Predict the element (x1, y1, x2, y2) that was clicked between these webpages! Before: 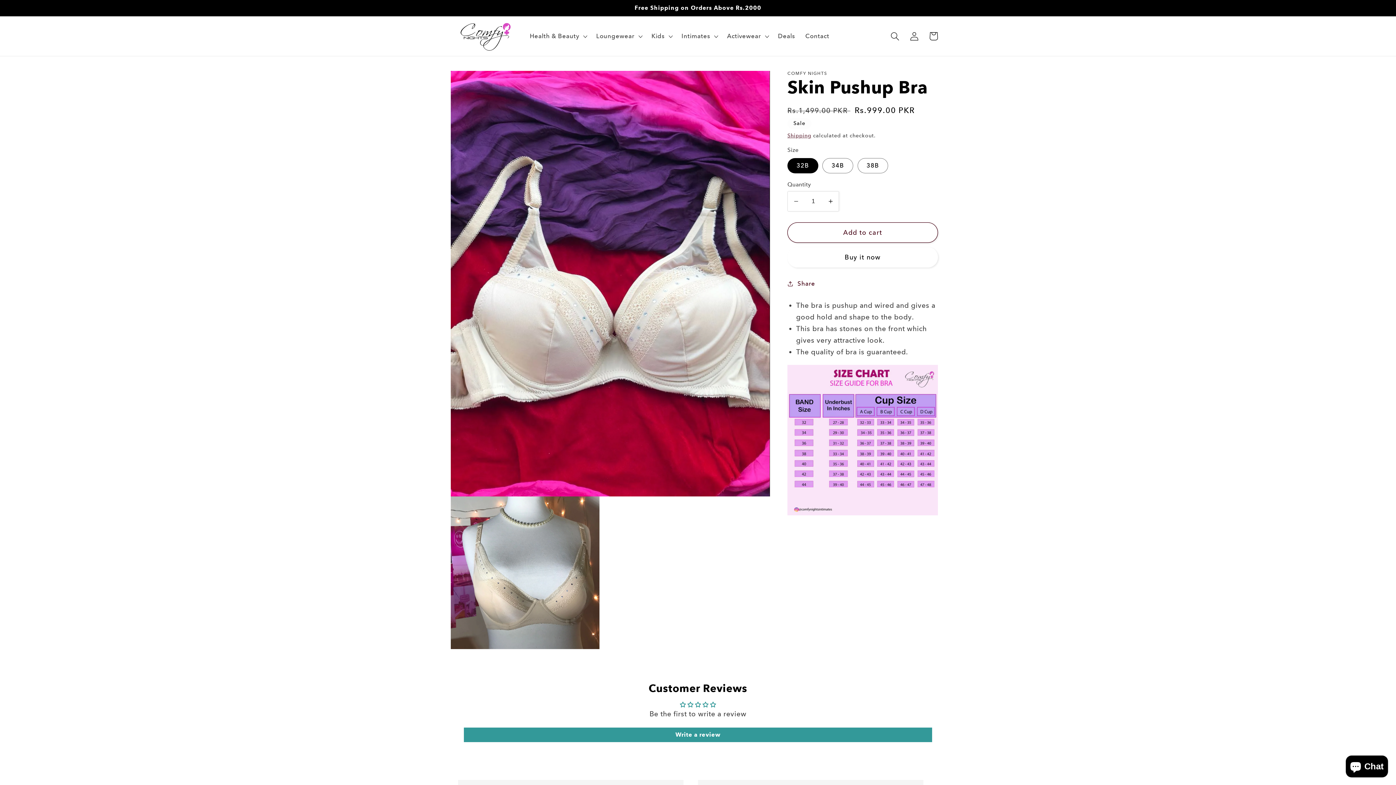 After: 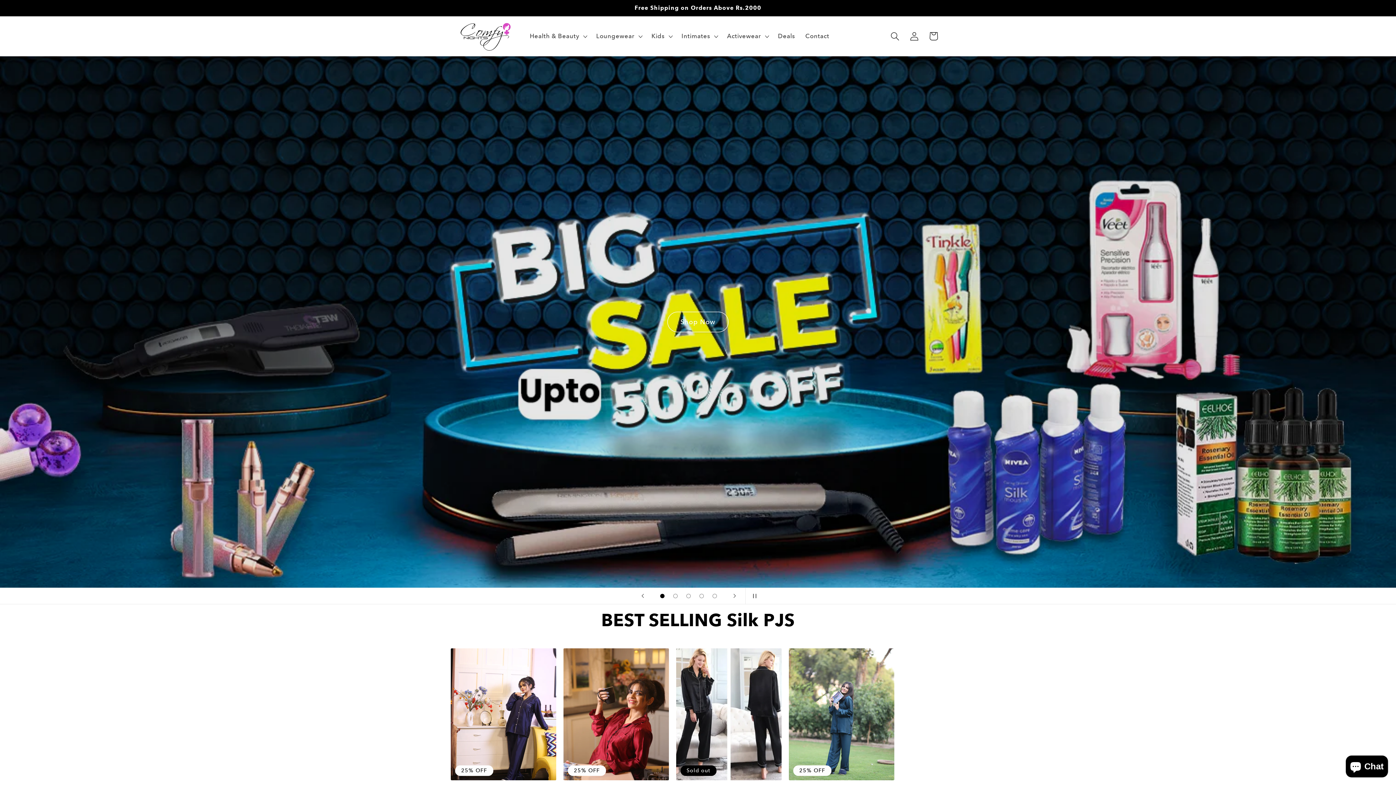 Action: bbox: (454, 16, 516, 56)